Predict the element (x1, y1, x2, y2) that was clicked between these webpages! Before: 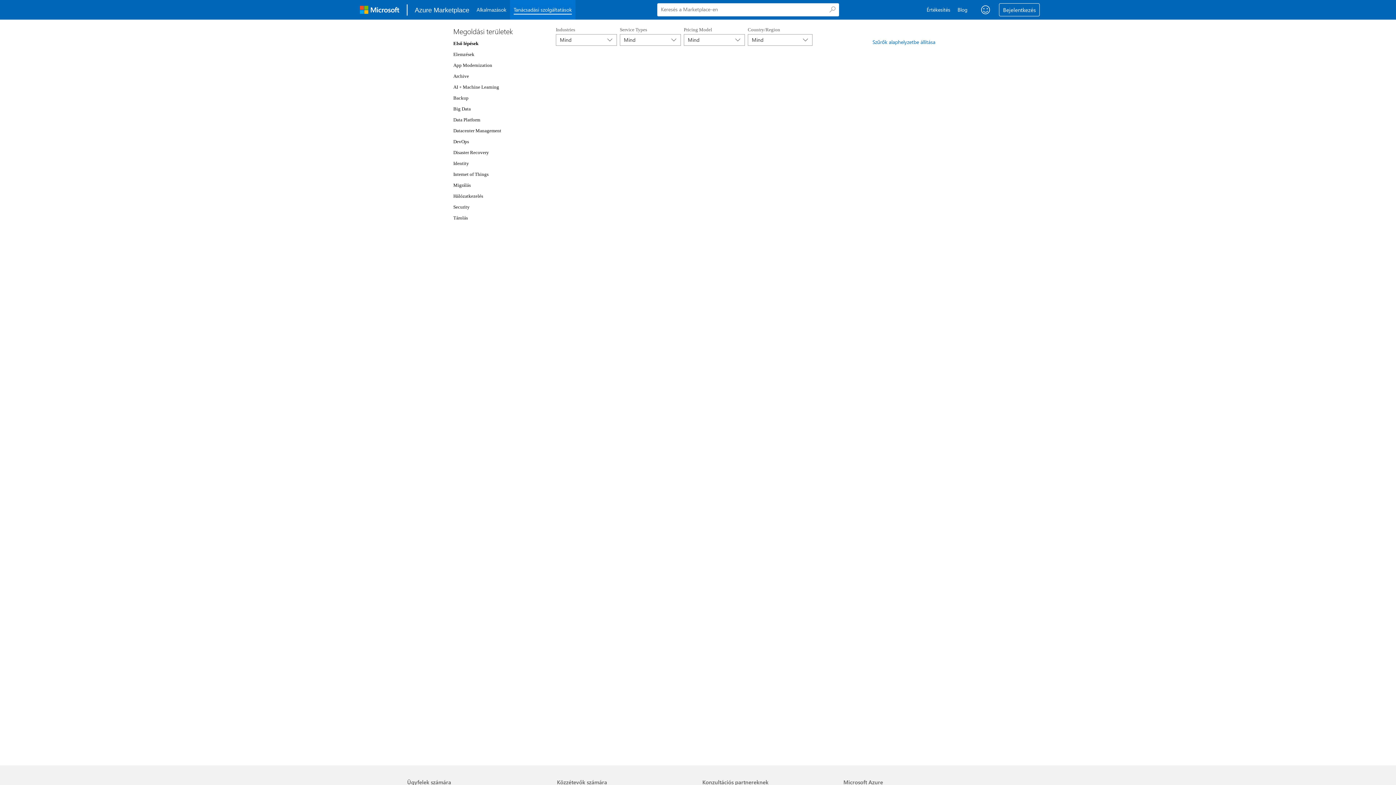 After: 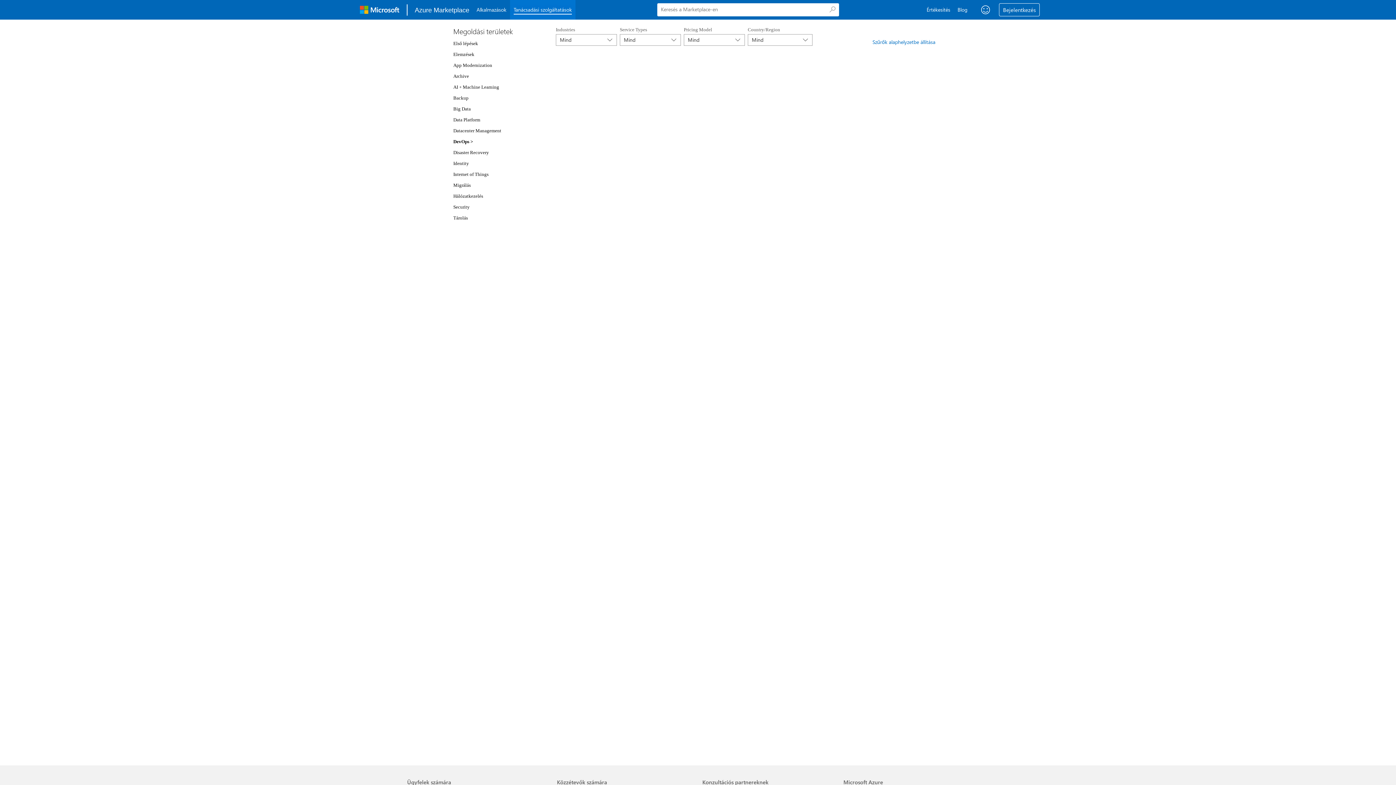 Action: label: DevOps bbox: (453, 138, 469, 144)